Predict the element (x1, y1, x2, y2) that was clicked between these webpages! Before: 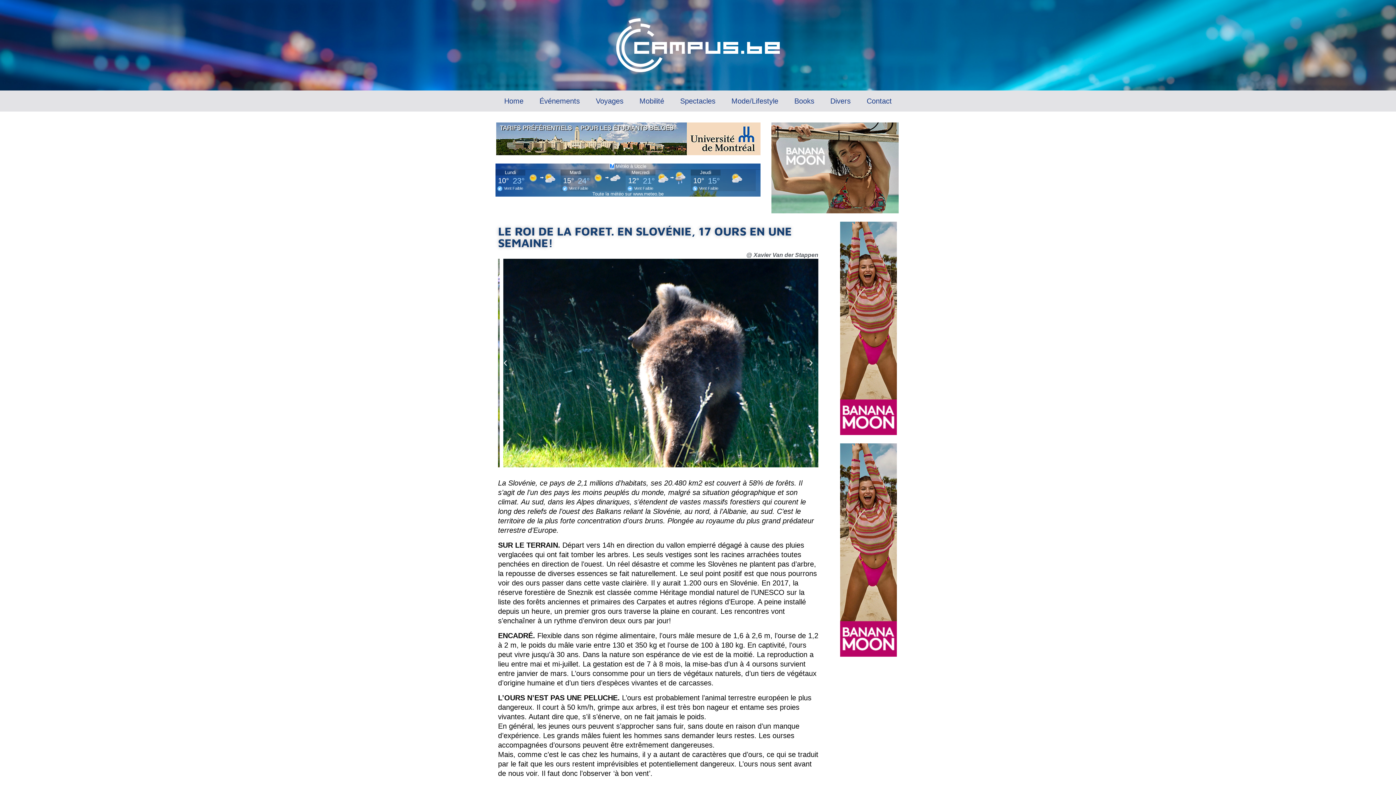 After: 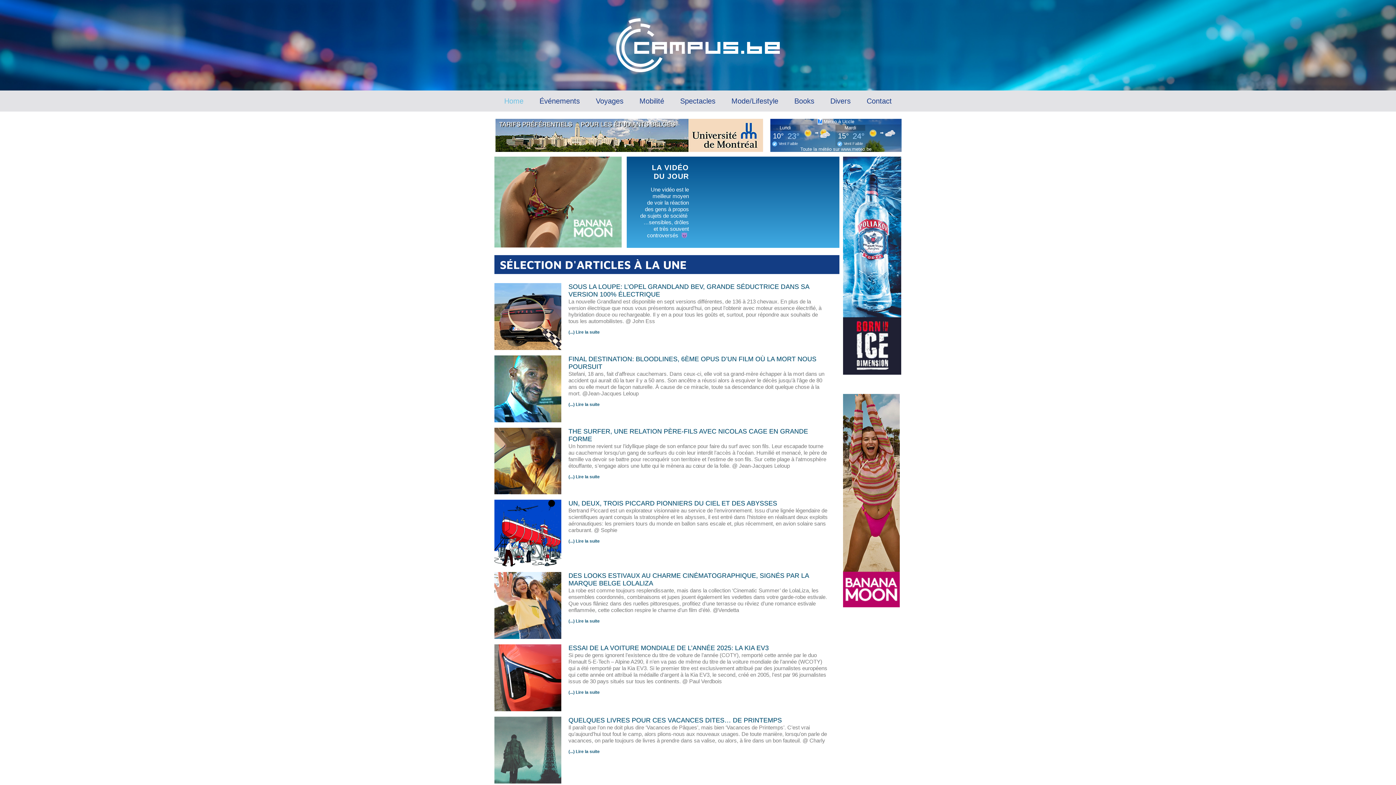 Action: bbox: (496, 94, 531, 108) label: Home